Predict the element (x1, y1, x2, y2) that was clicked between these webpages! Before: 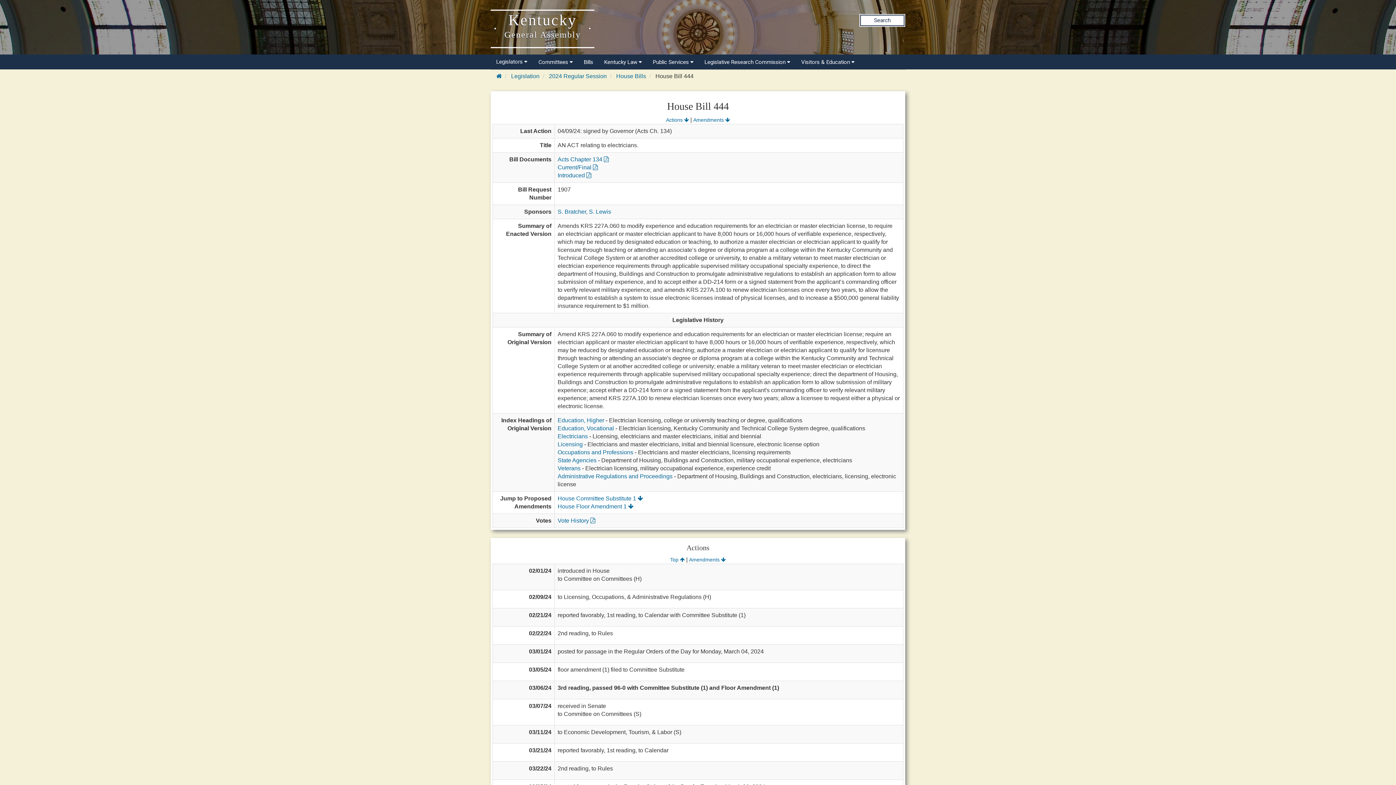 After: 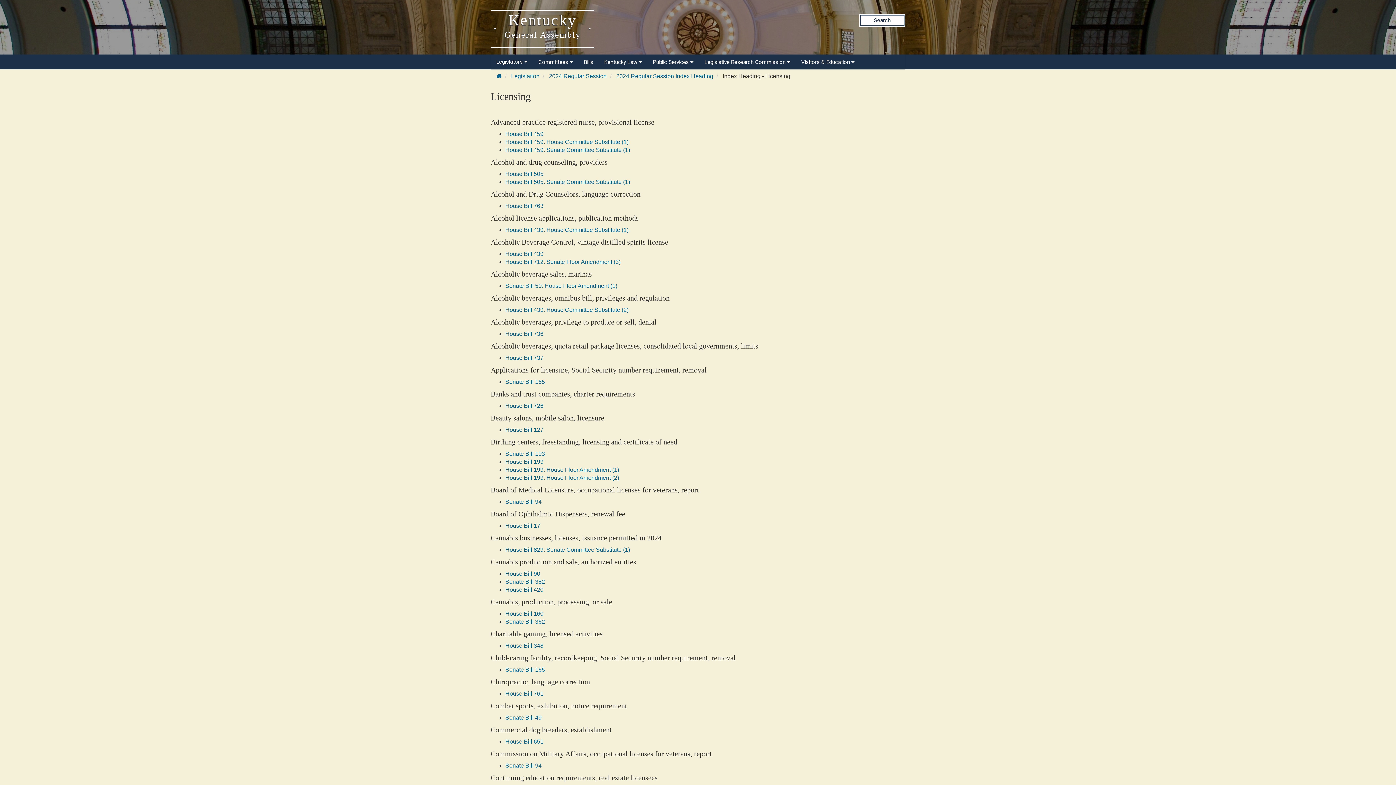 Action: bbox: (557, 441, 582, 447) label: Licensing